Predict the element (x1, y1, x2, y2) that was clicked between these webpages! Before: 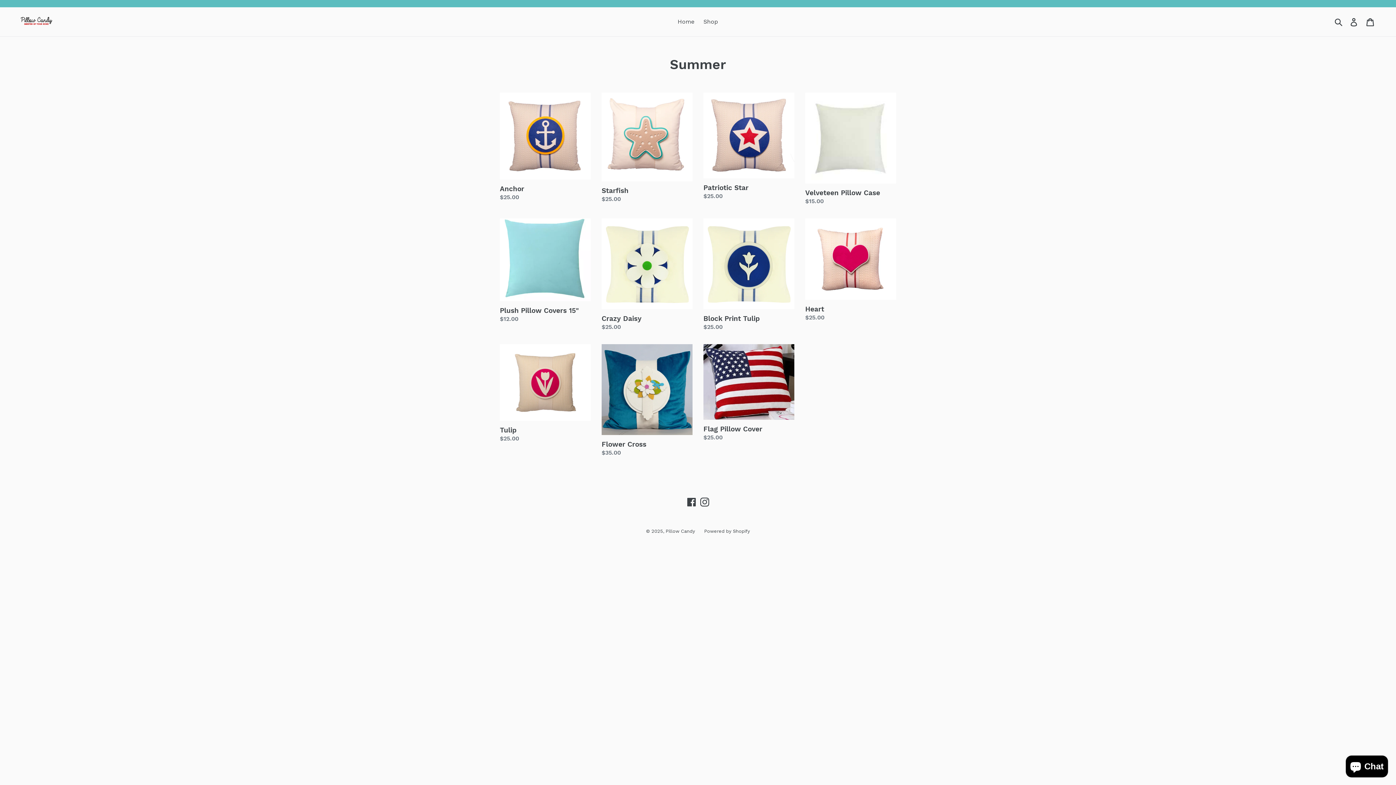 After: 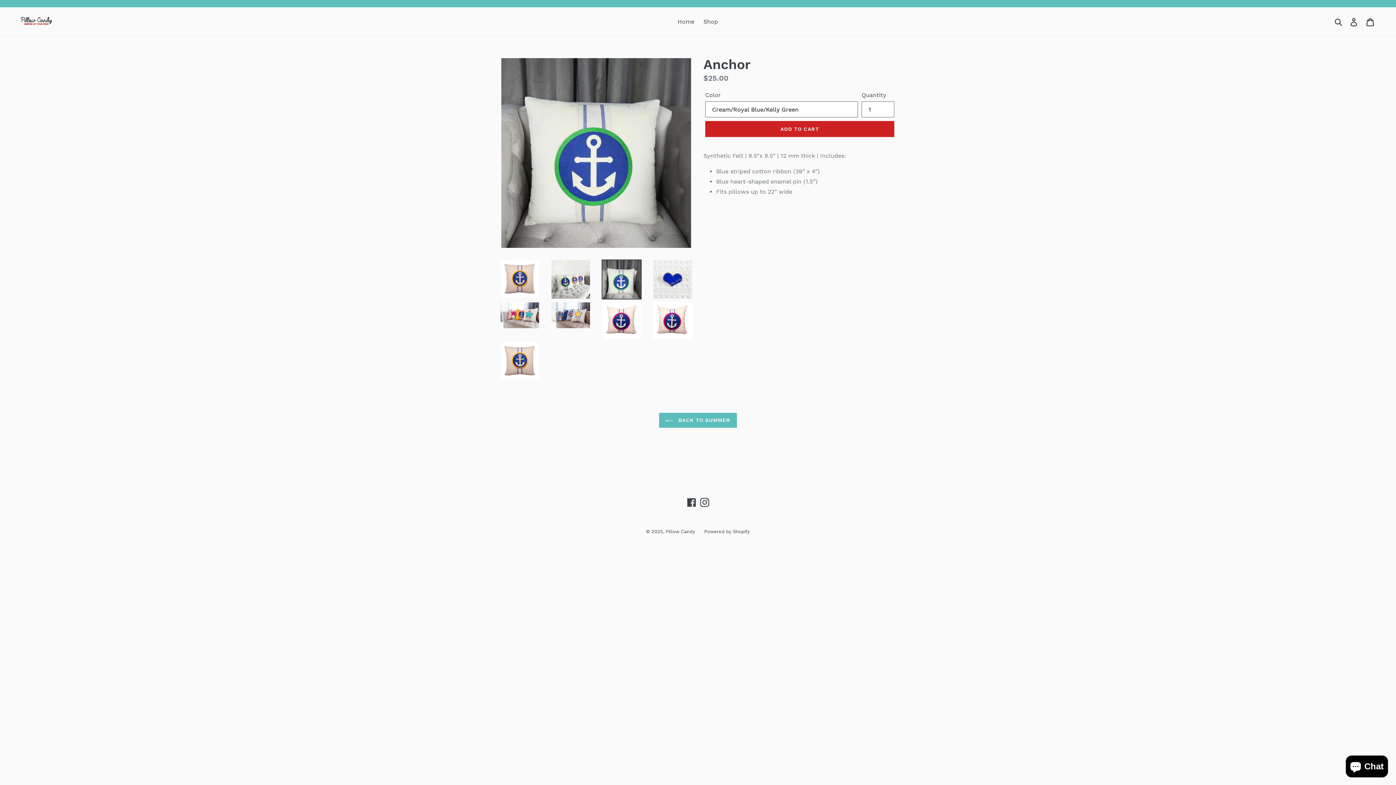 Action: bbox: (500, 92, 590, 201) label: Anchor